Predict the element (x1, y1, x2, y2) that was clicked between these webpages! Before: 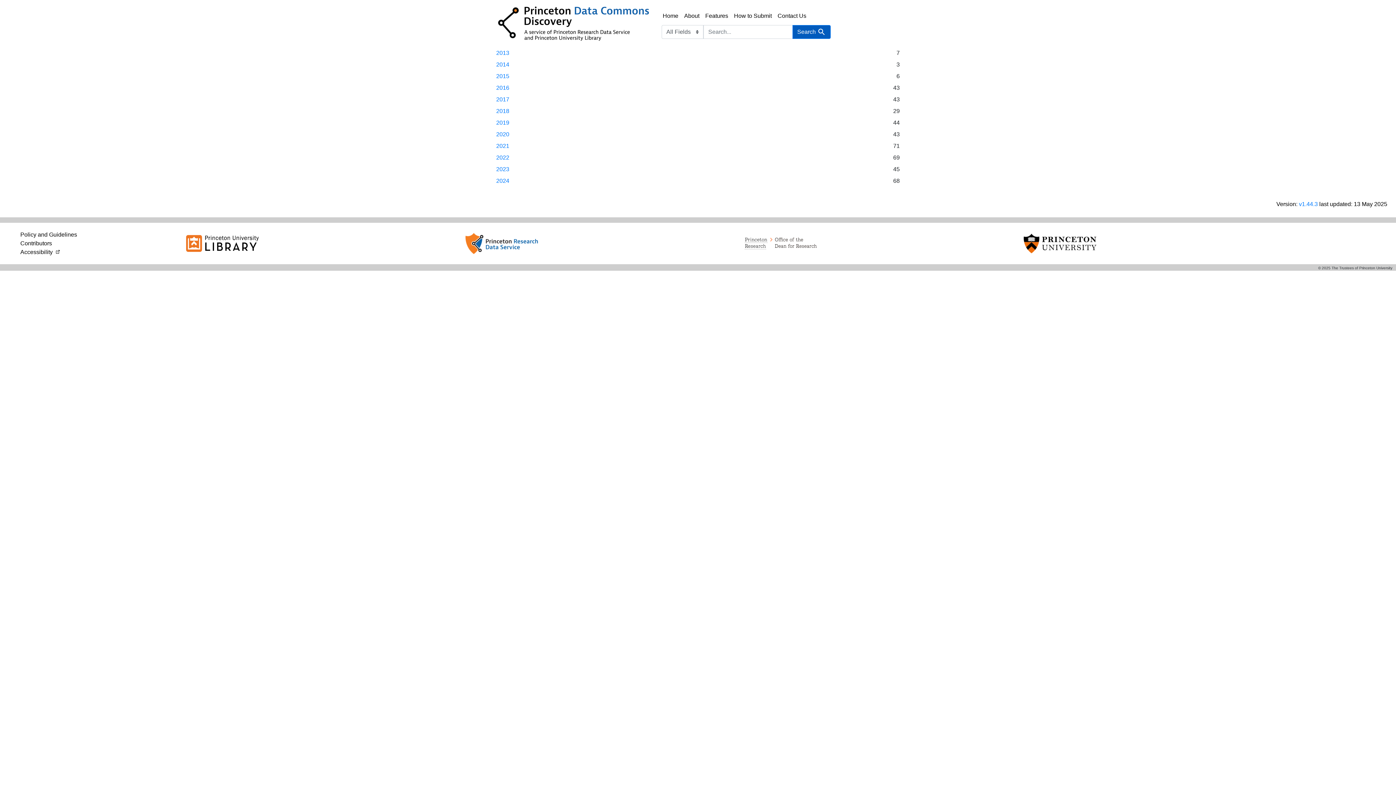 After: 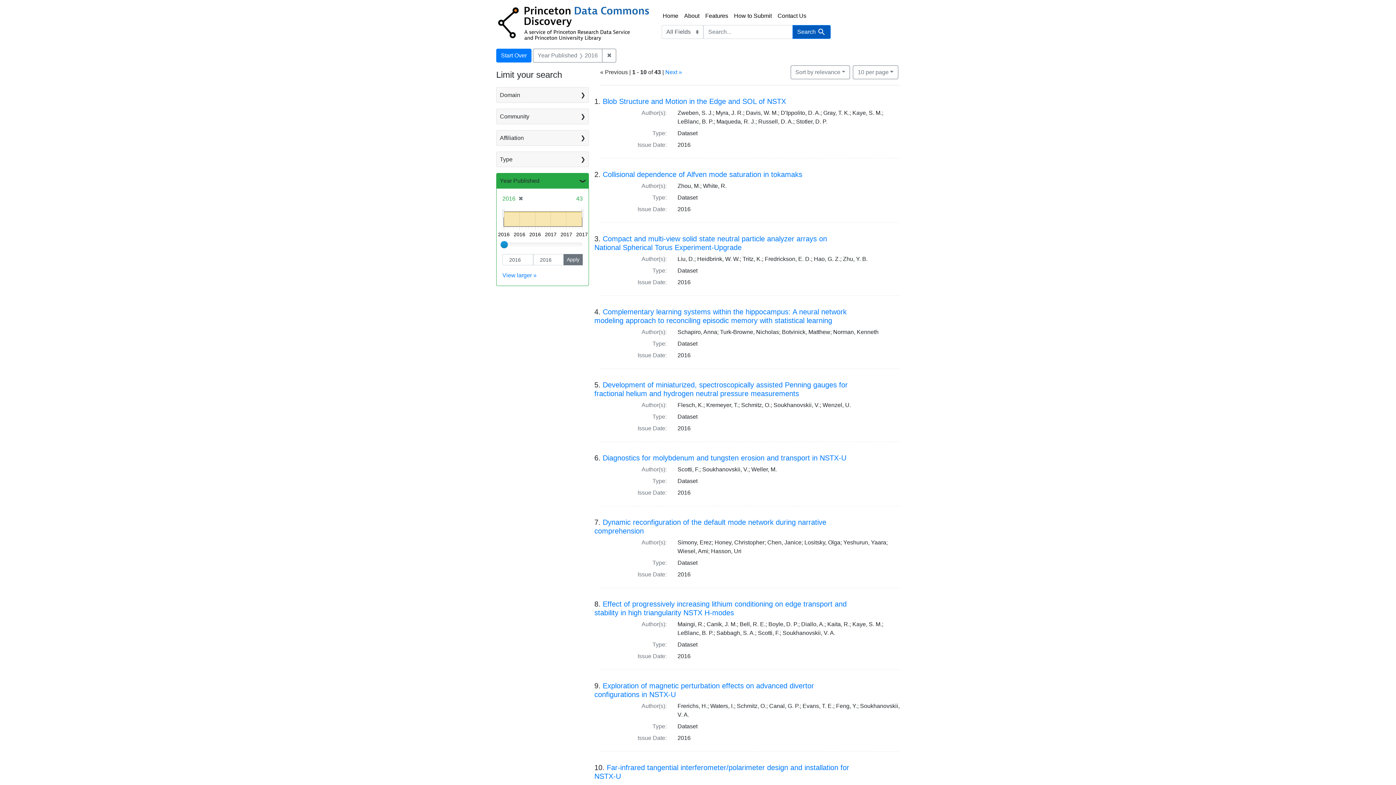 Action: bbox: (496, 84, 509, 90) label: 2016